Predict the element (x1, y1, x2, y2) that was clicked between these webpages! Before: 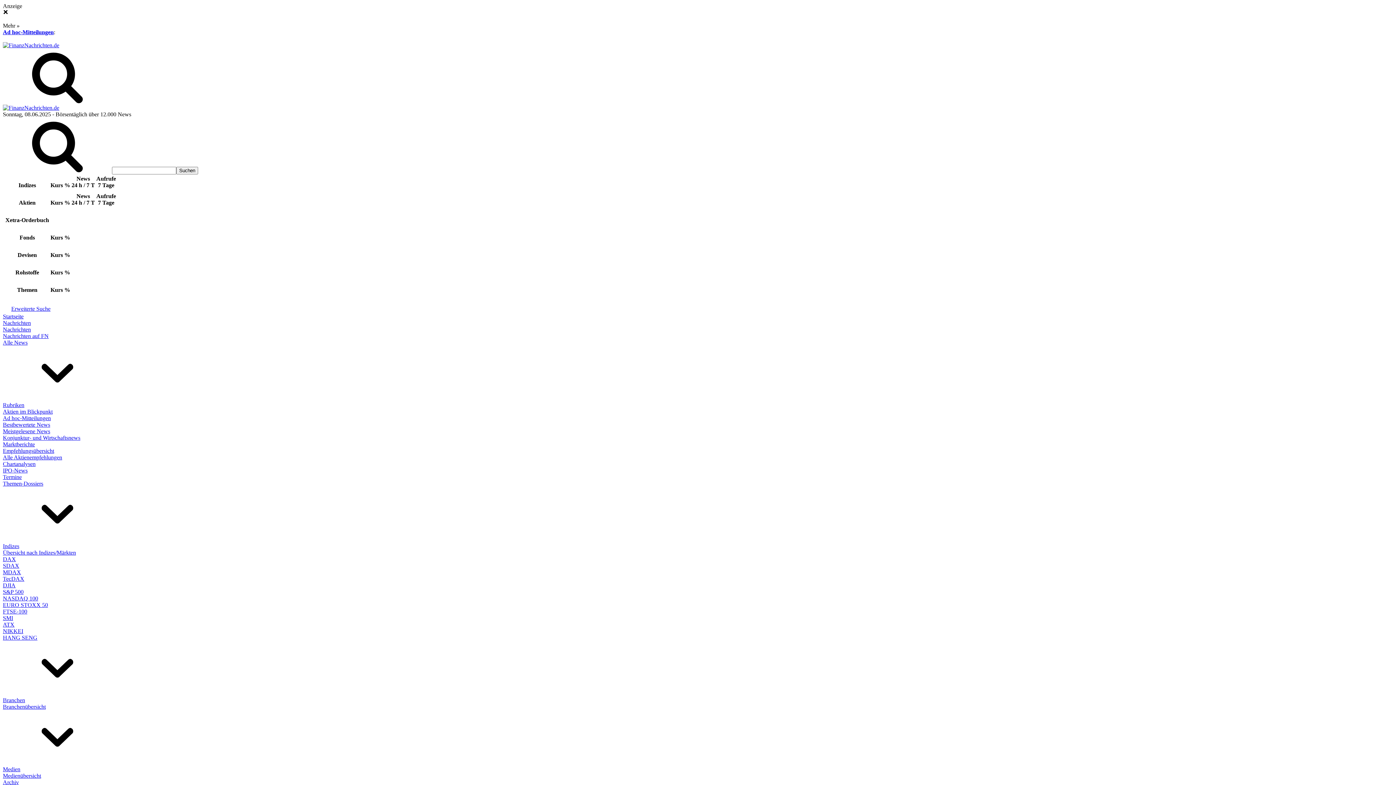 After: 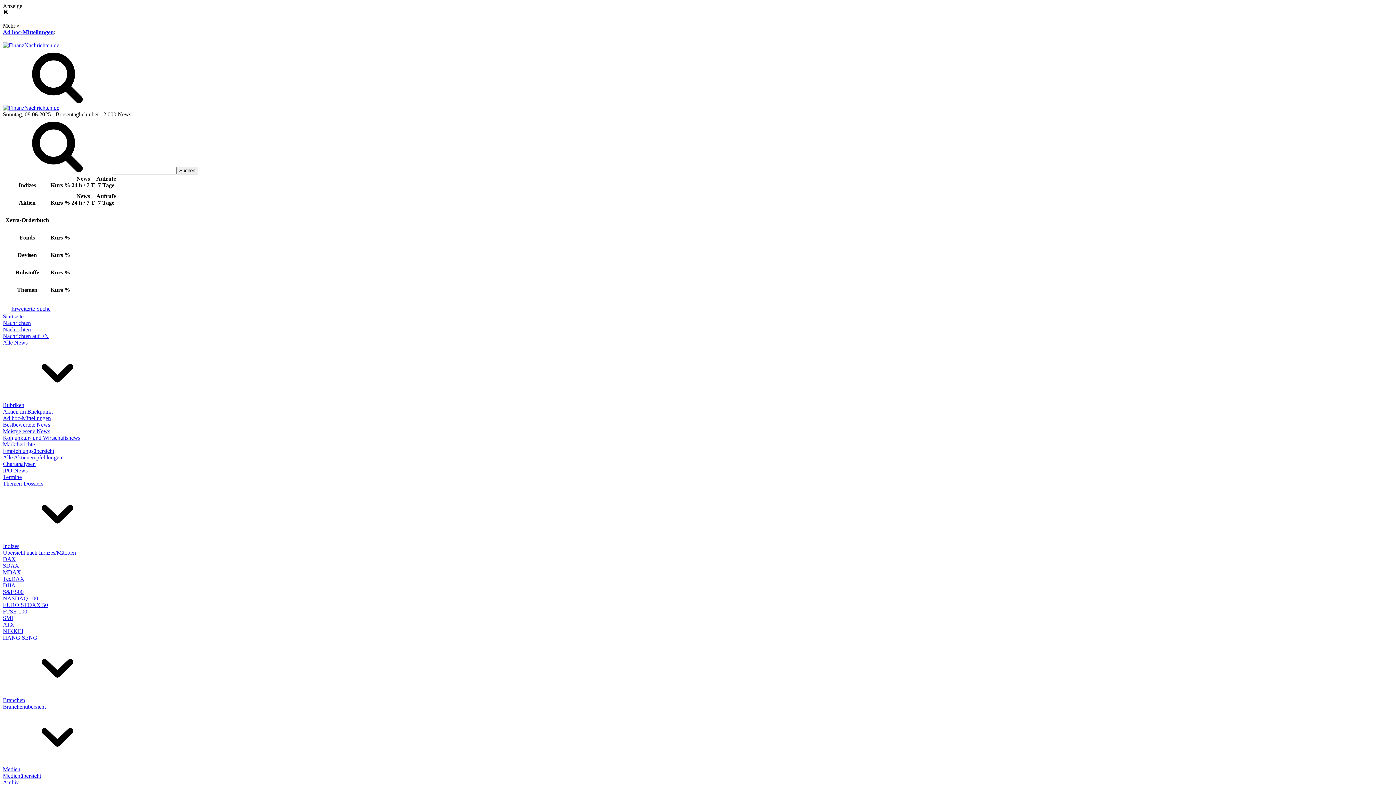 Action: bbox: (2, 766, 20, 772) label: Medien